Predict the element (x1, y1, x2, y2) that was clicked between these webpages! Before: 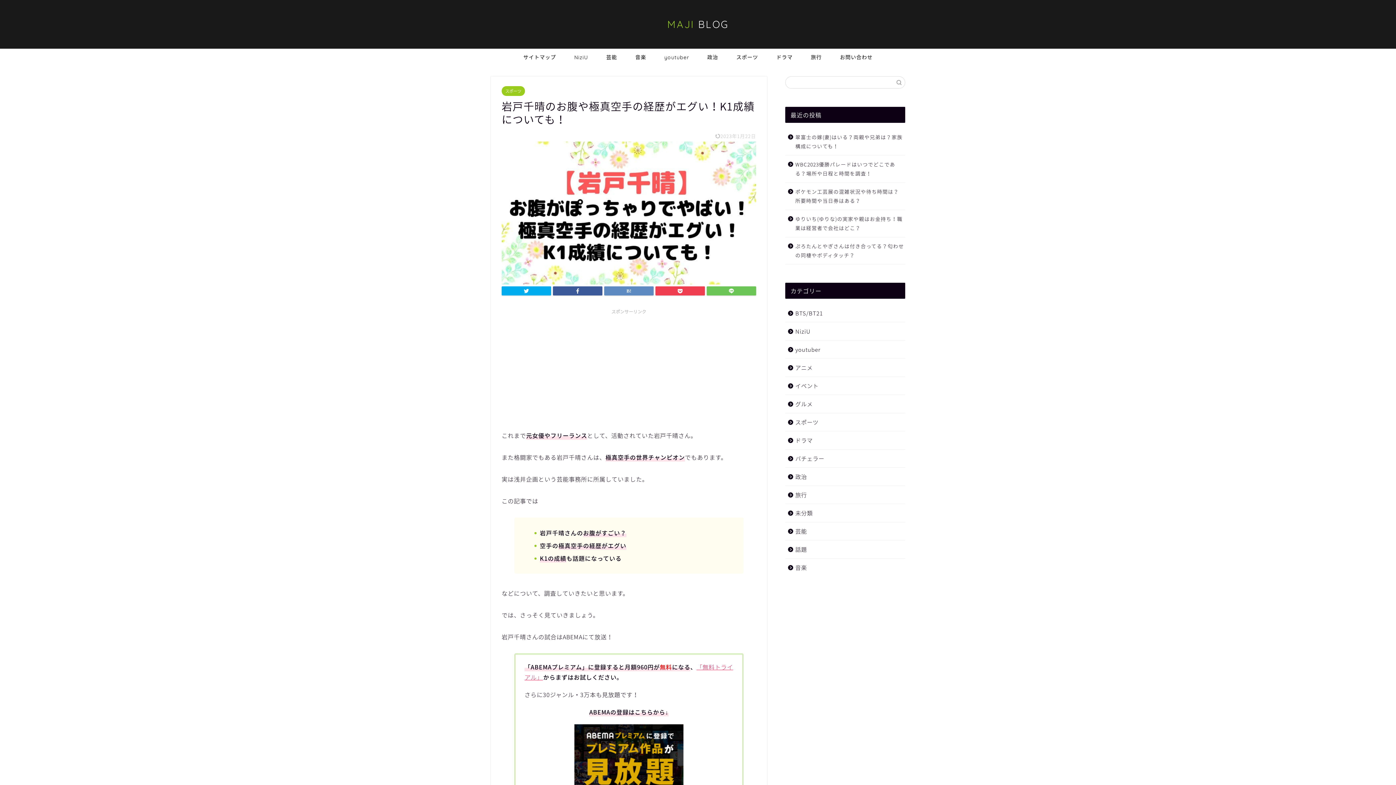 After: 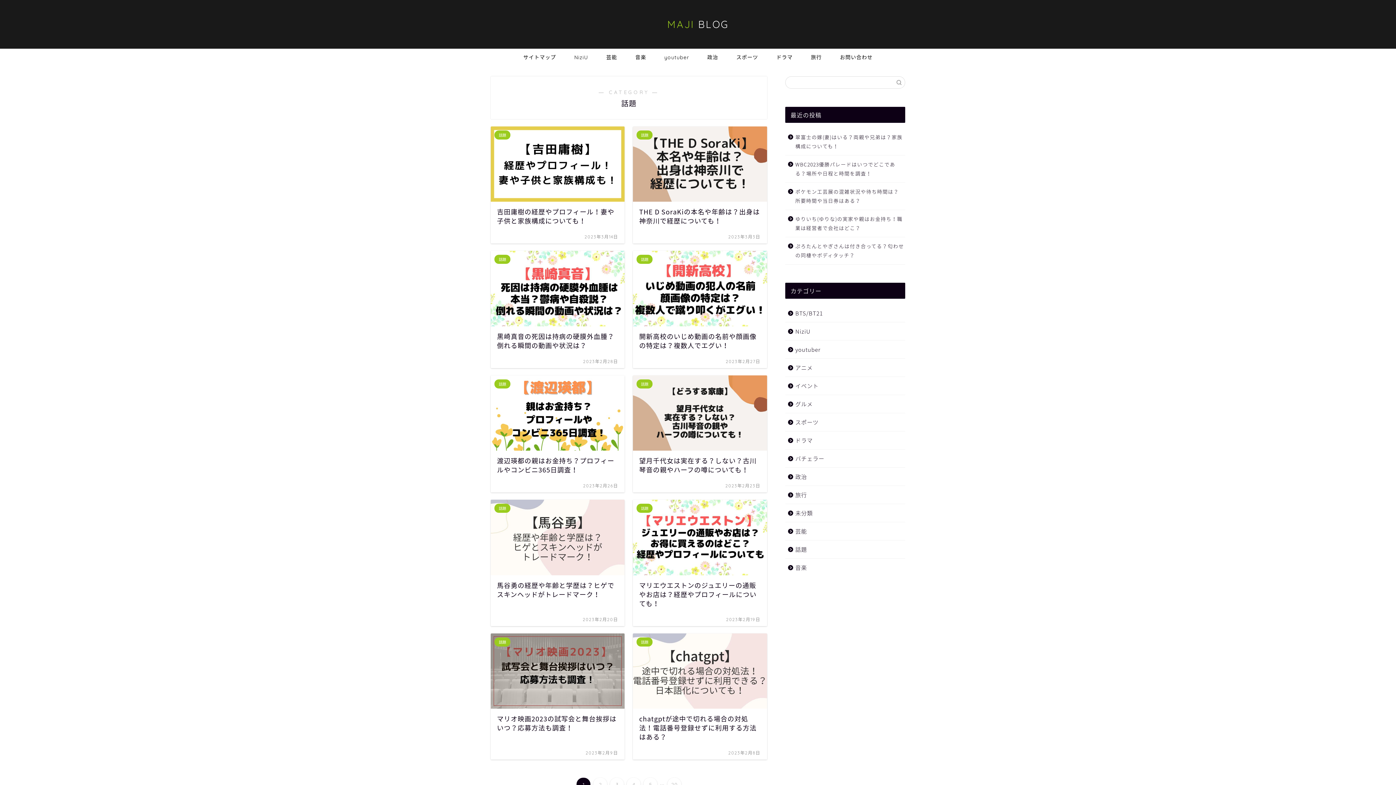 Action: bbox: (785, 540, 904, 558) label: 話題